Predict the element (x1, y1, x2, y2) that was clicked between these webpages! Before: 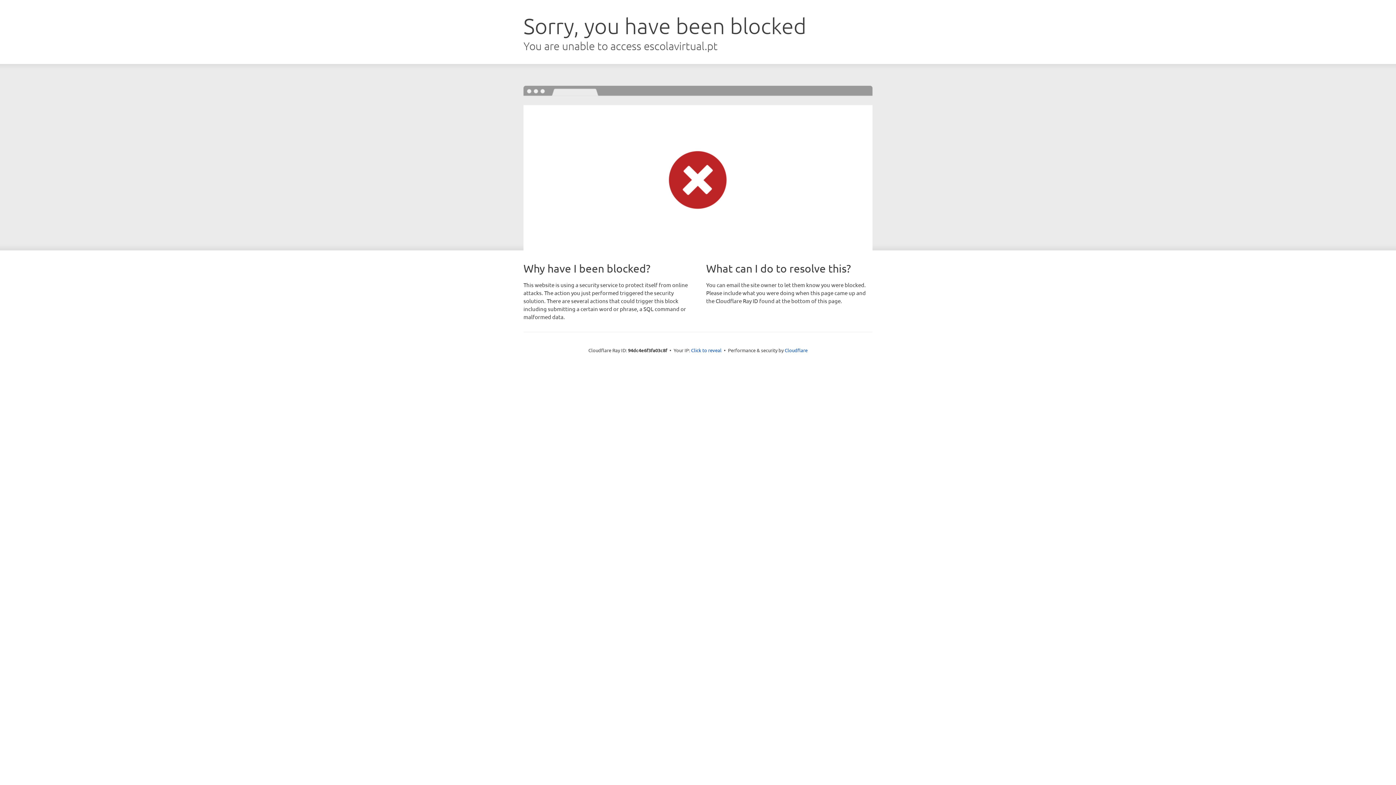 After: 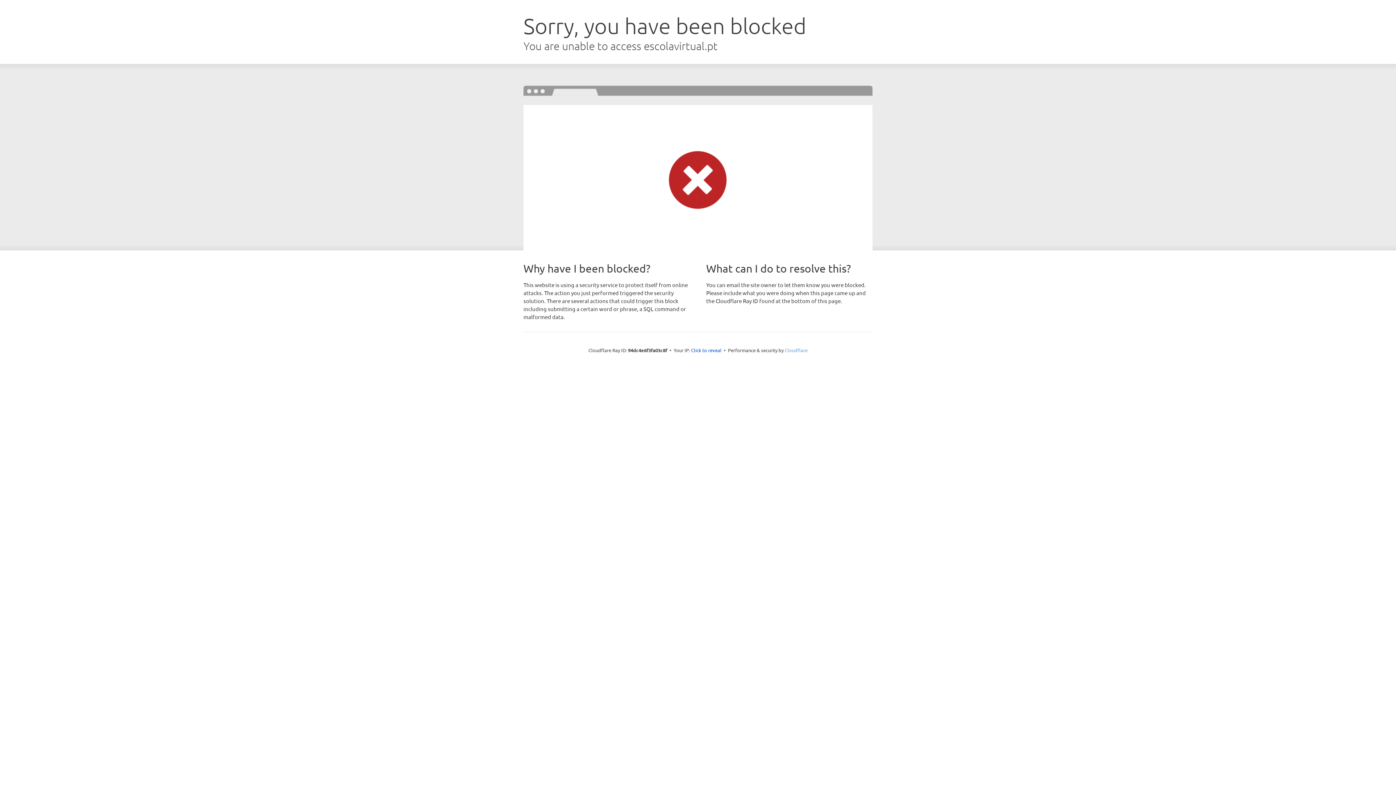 Action: label: Cloudflare bbox: (784, 347, 807, 353)